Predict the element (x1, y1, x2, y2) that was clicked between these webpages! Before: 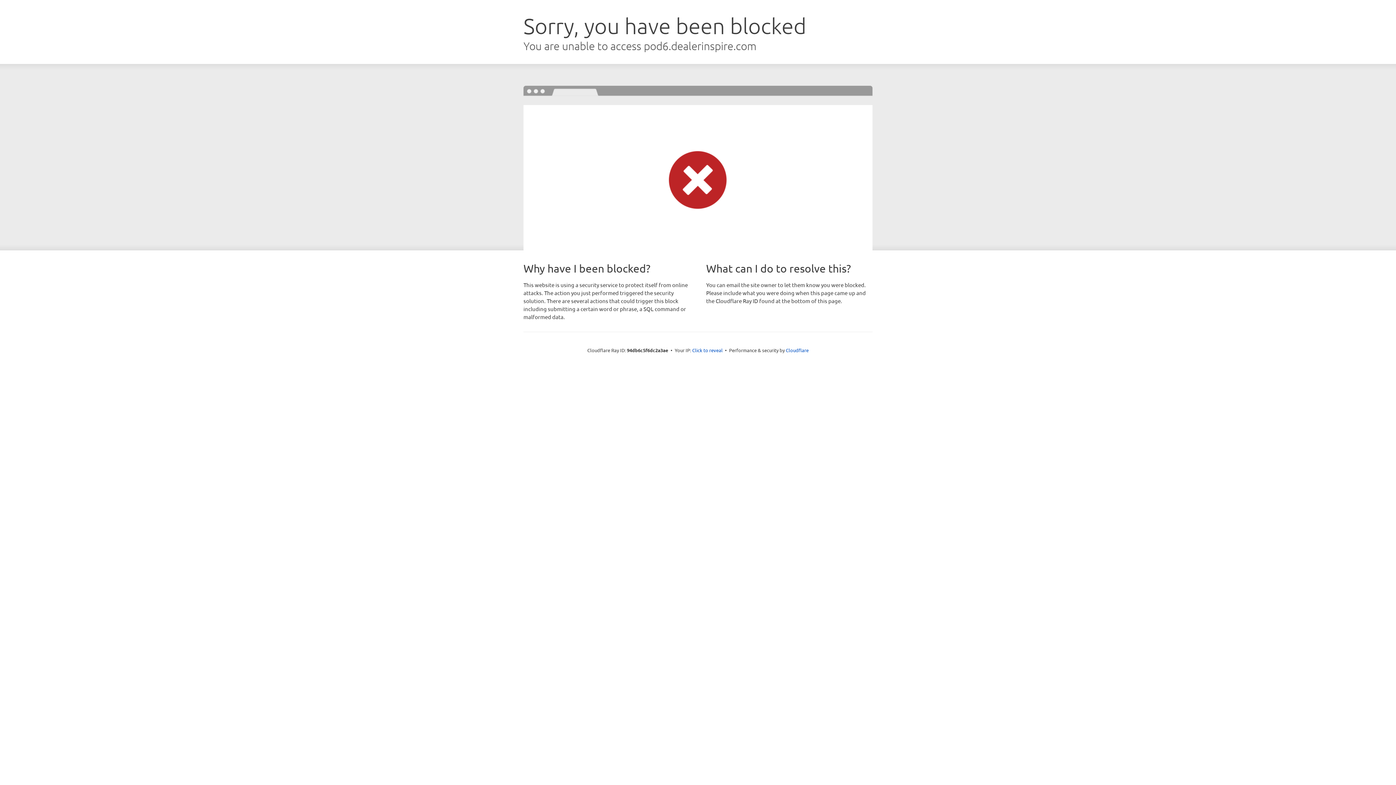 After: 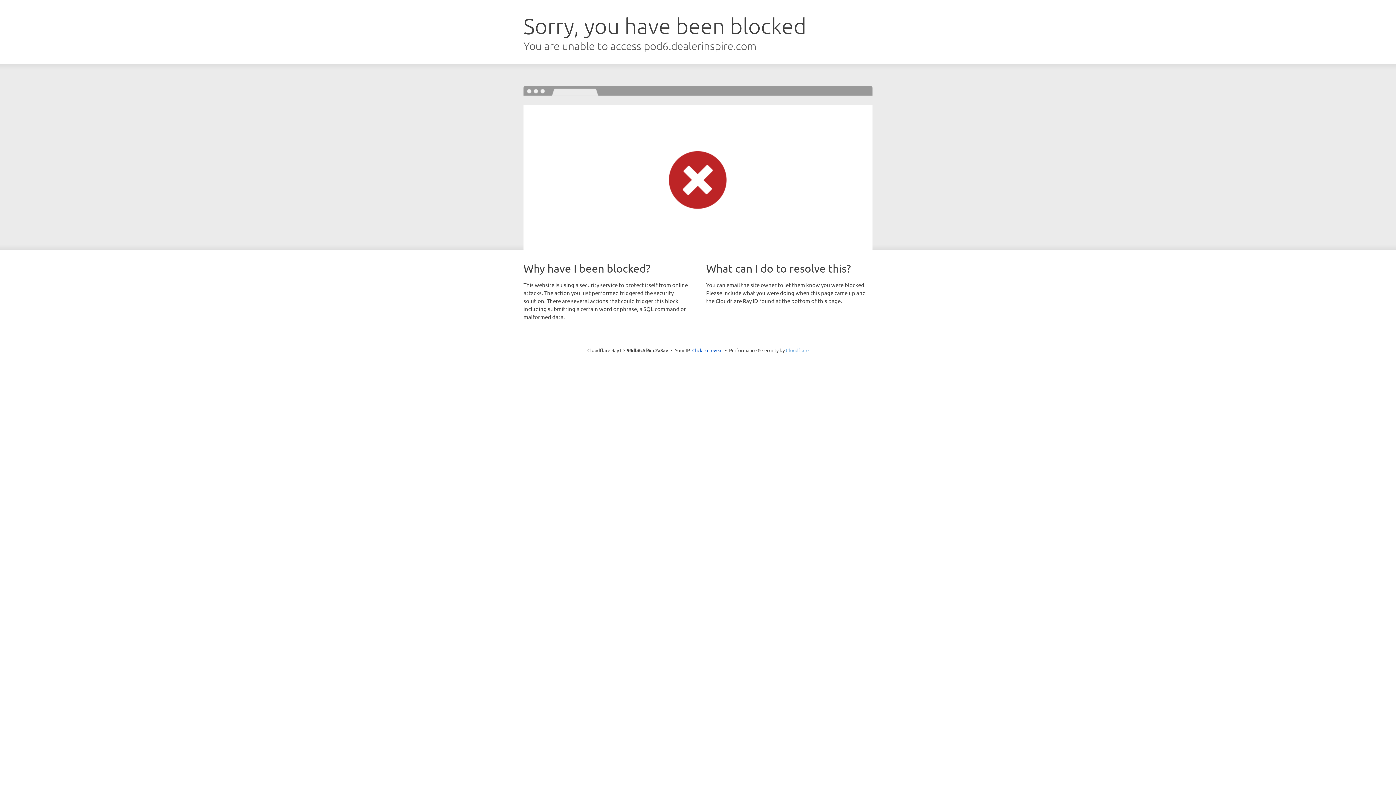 Action: bbox: (786, 347, 808, 353) label: Cloudflare